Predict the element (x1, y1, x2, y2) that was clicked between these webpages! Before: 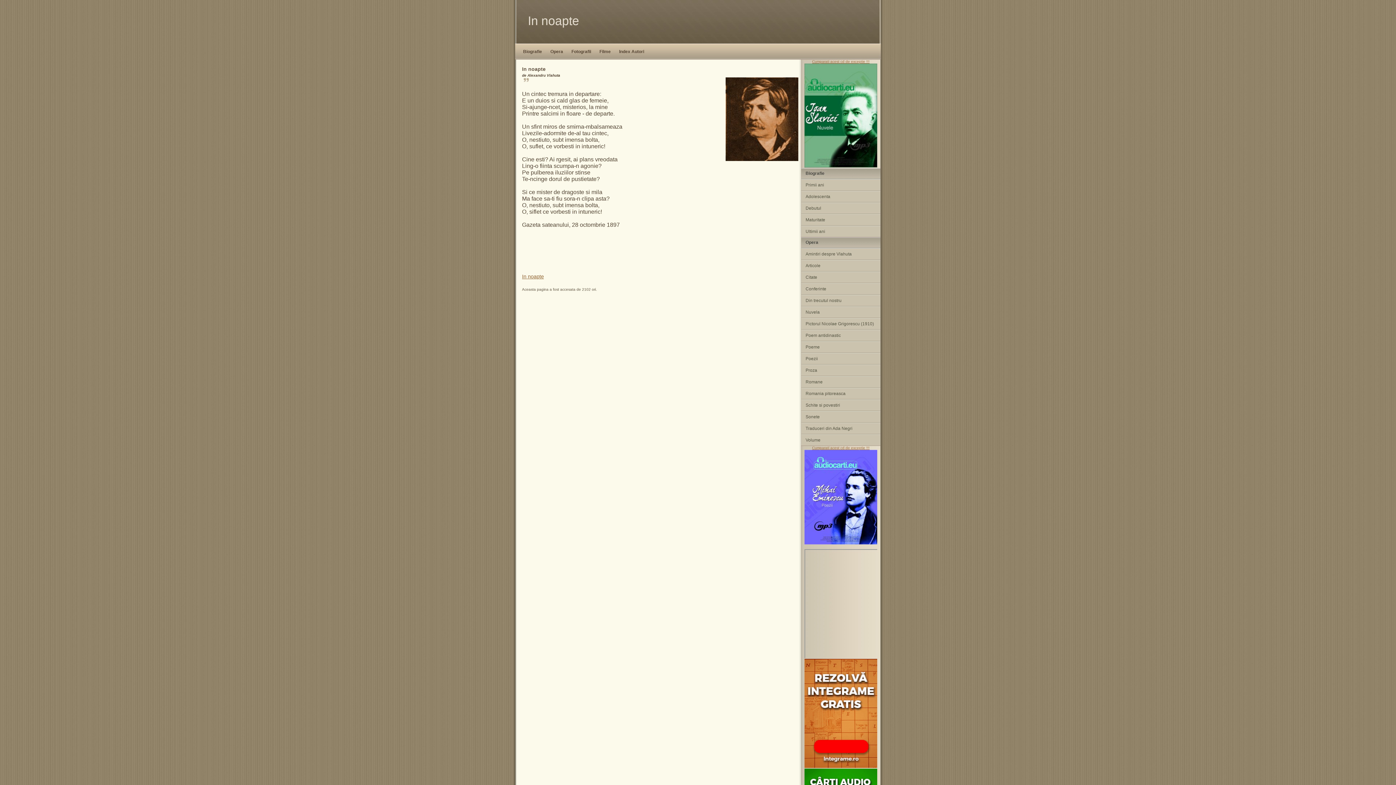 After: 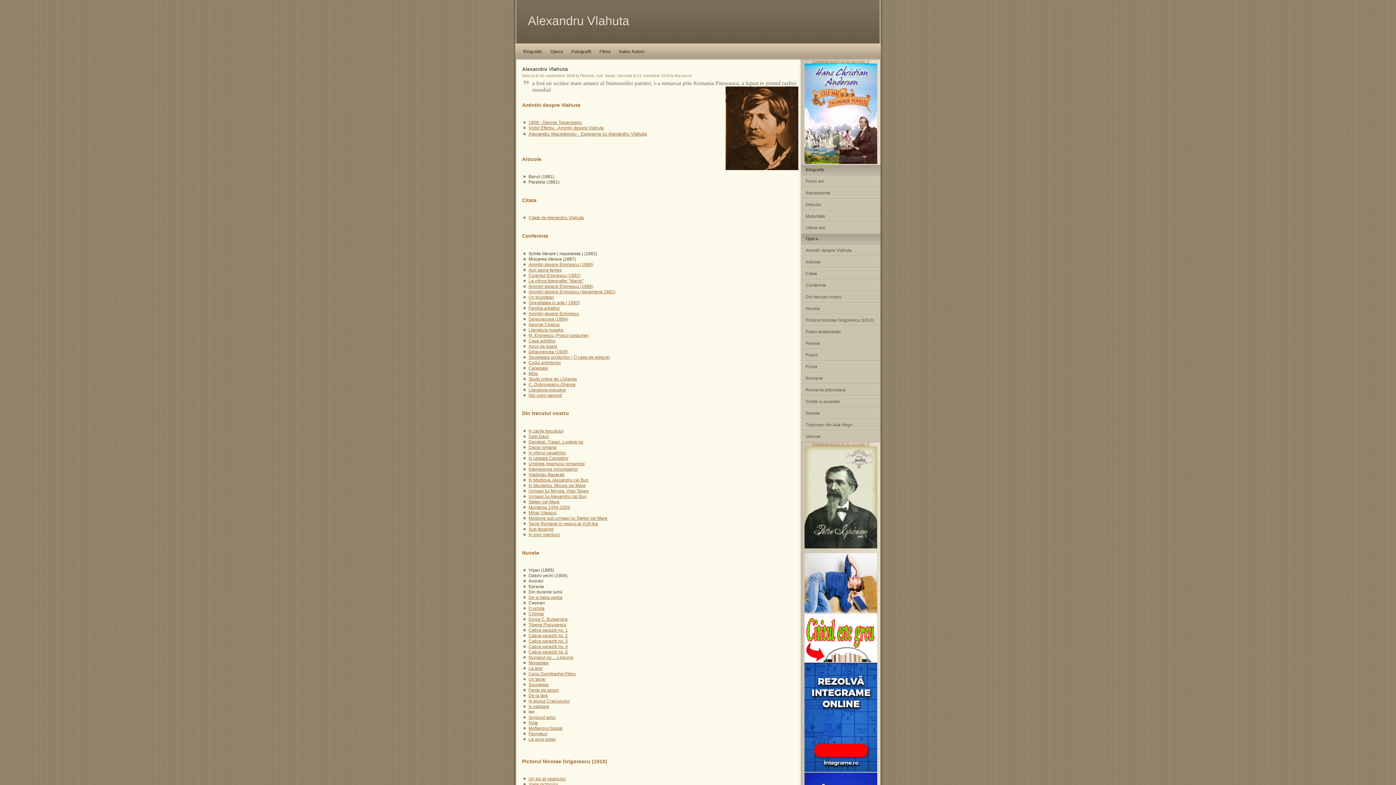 Action: bbox: (801, 423, 880, 434) label: Traduceri din Ada Negri